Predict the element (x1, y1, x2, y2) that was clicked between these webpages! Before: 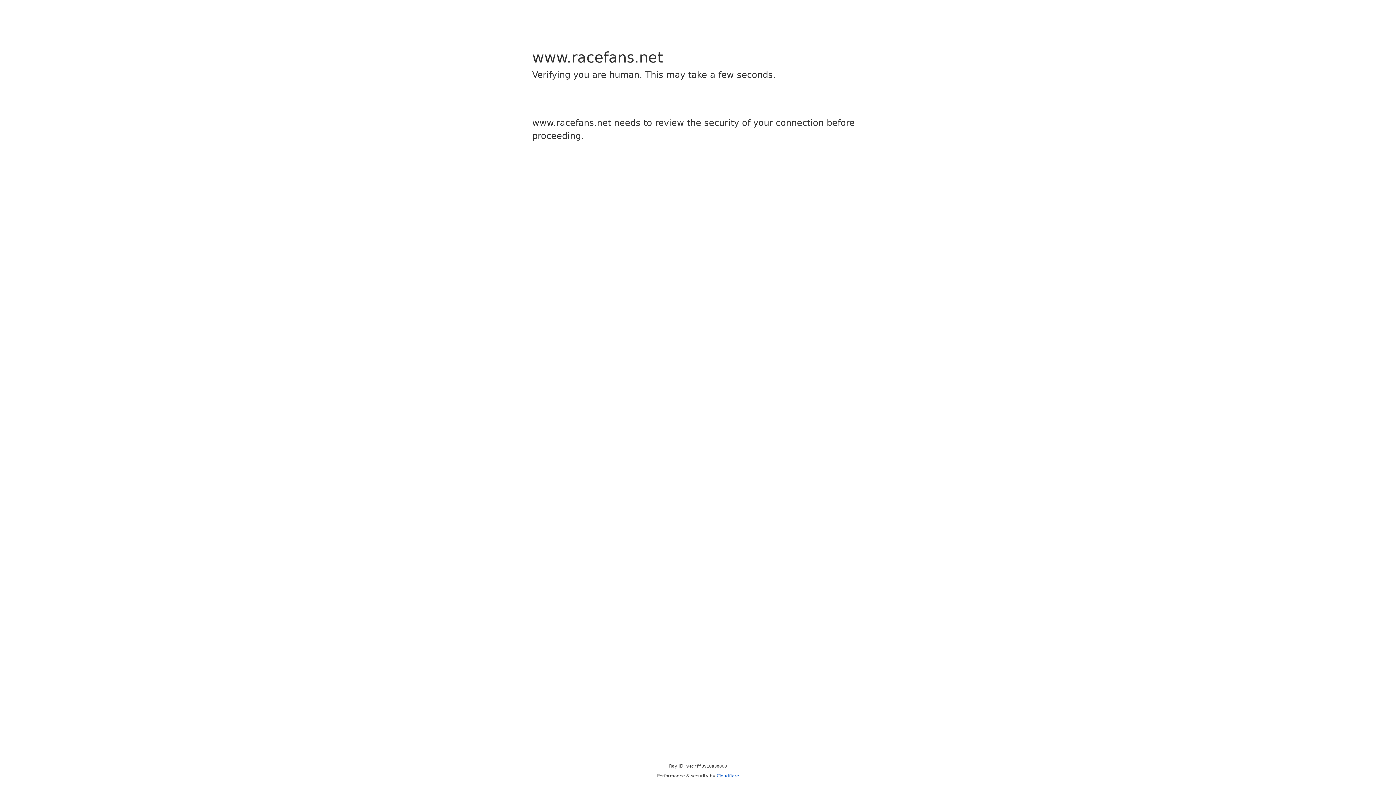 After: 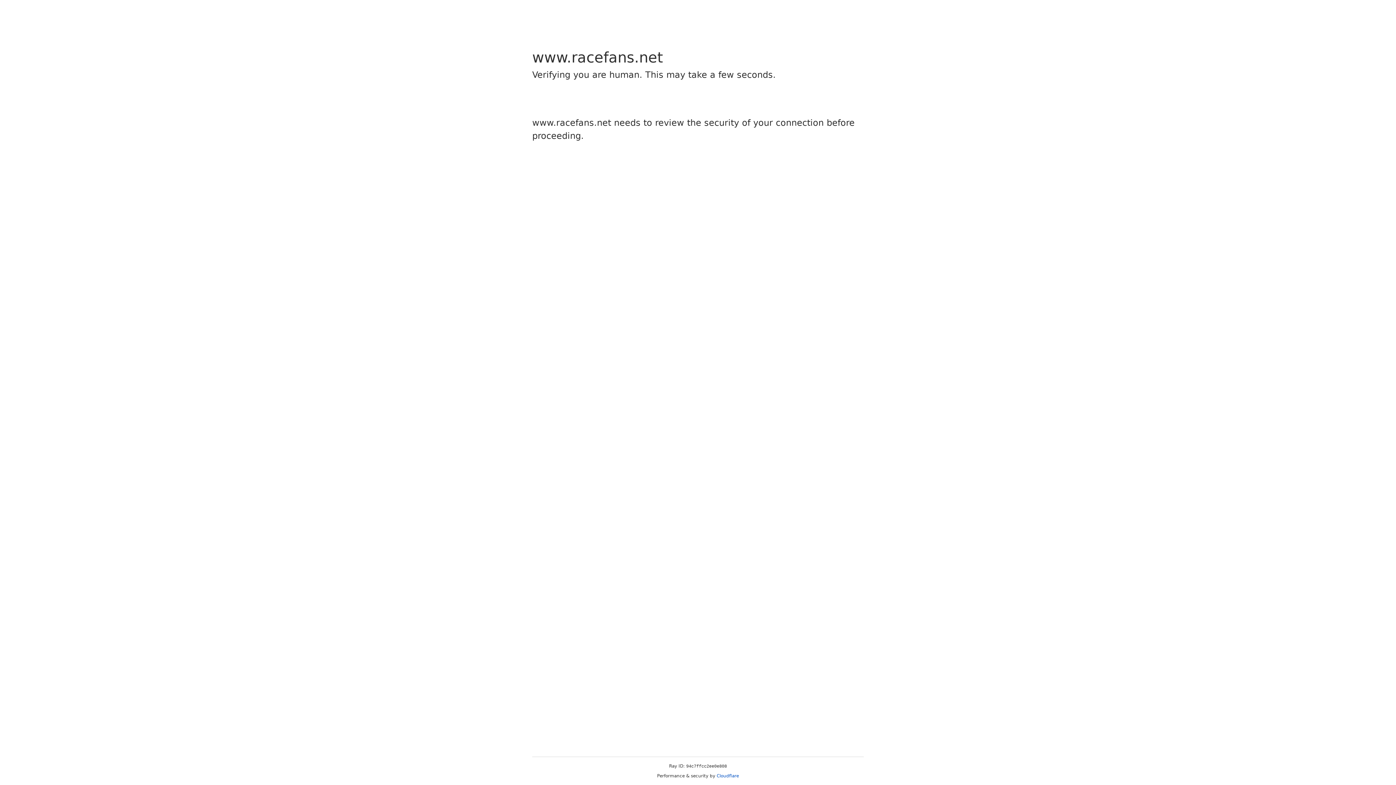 Action: label: Cloudflare bbox: (716, 773, 739, 778)